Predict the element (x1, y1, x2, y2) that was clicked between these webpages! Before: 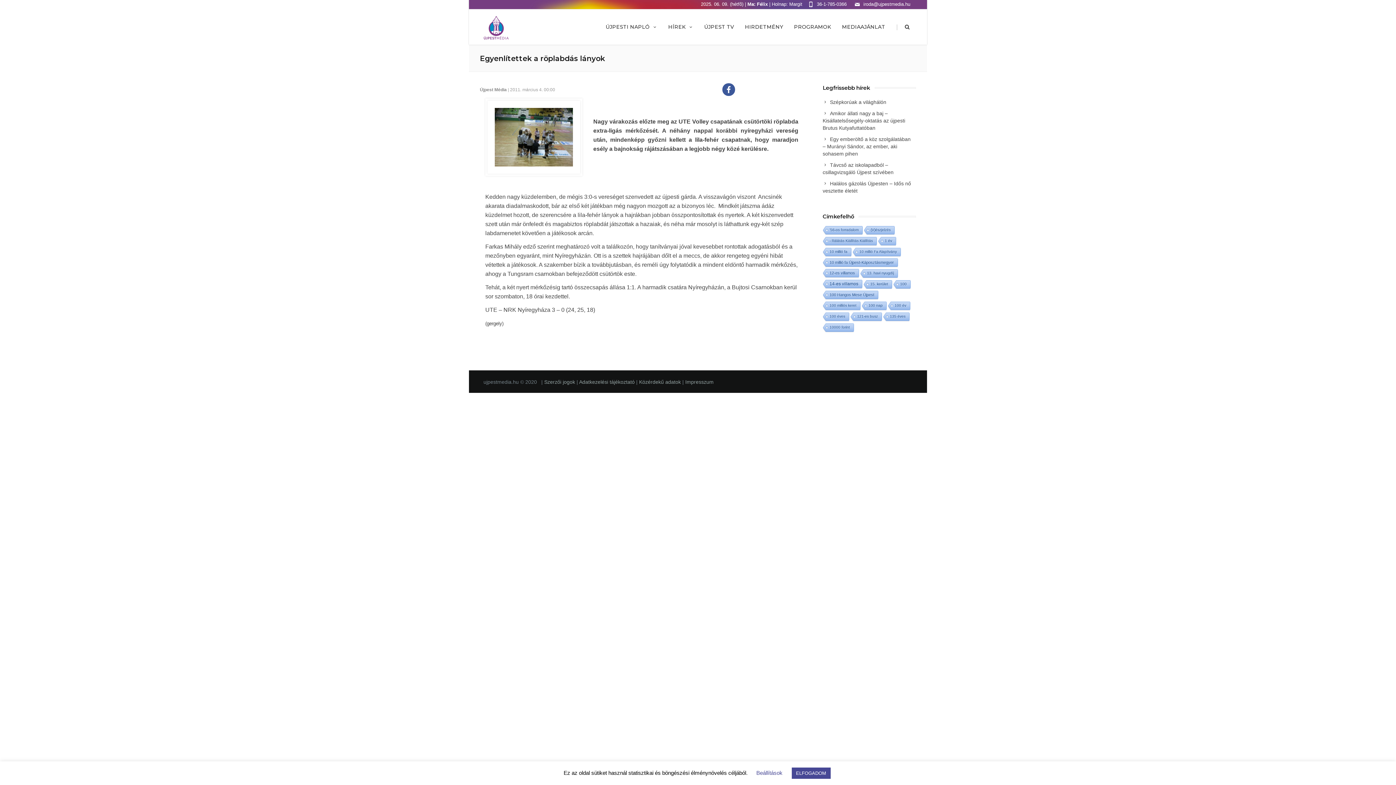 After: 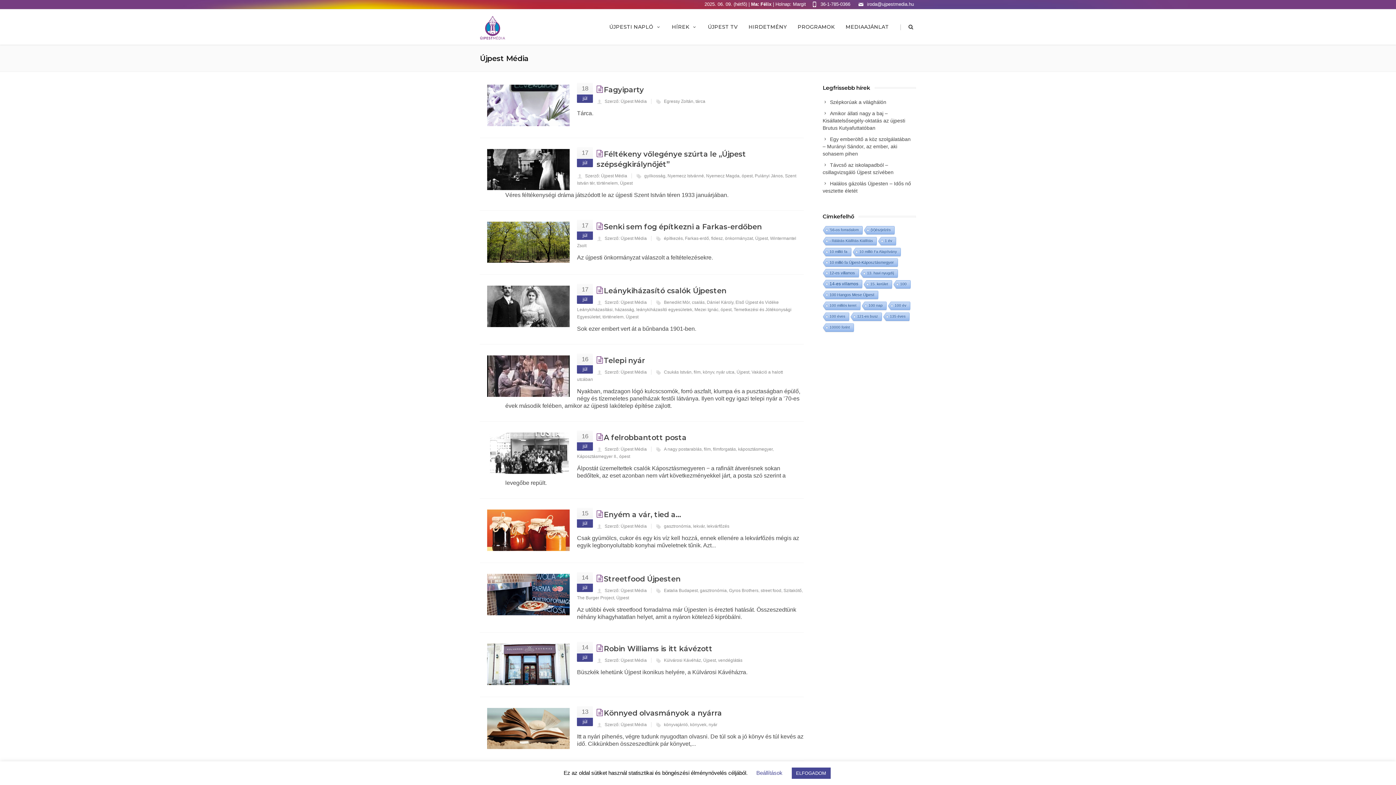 Action: label: Újpest Média bbox: (480, 87, 506, 92)